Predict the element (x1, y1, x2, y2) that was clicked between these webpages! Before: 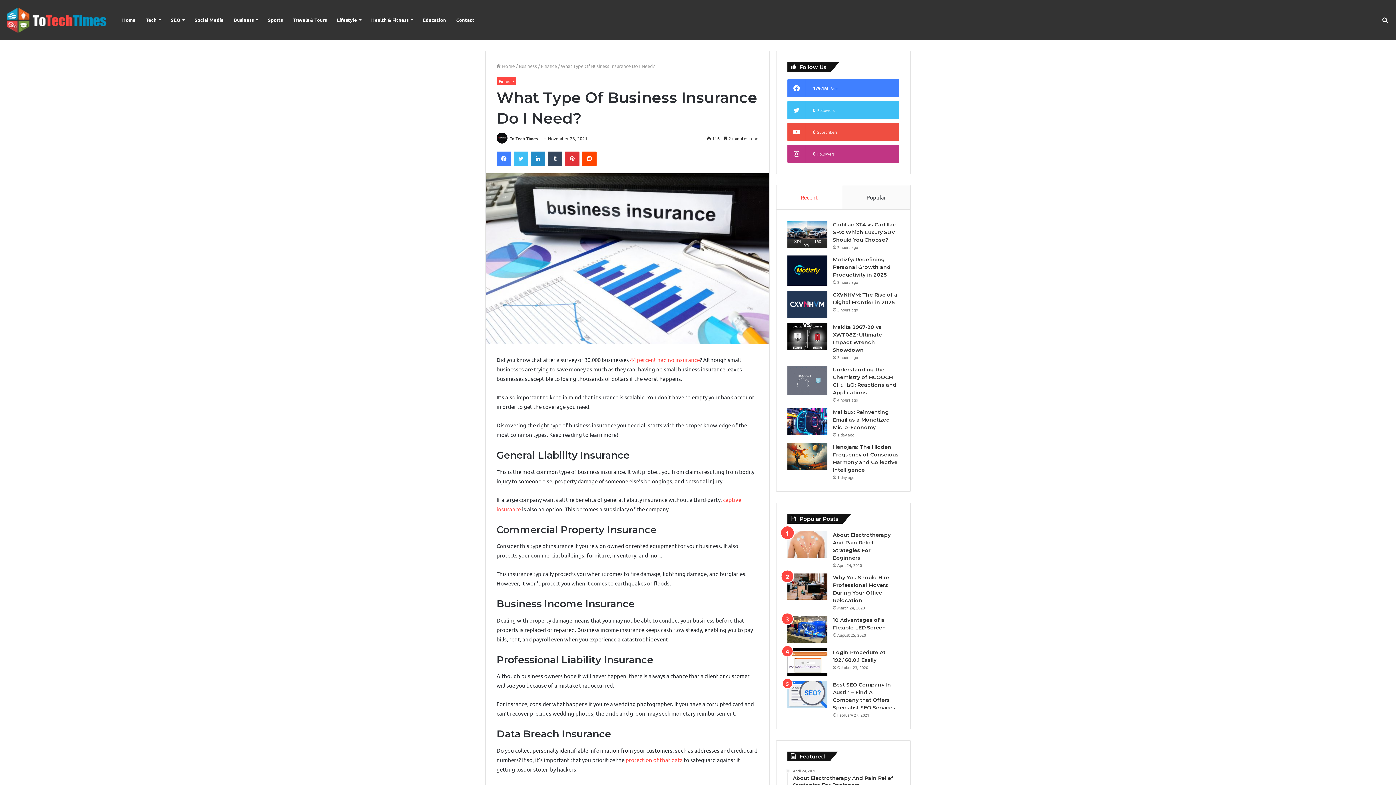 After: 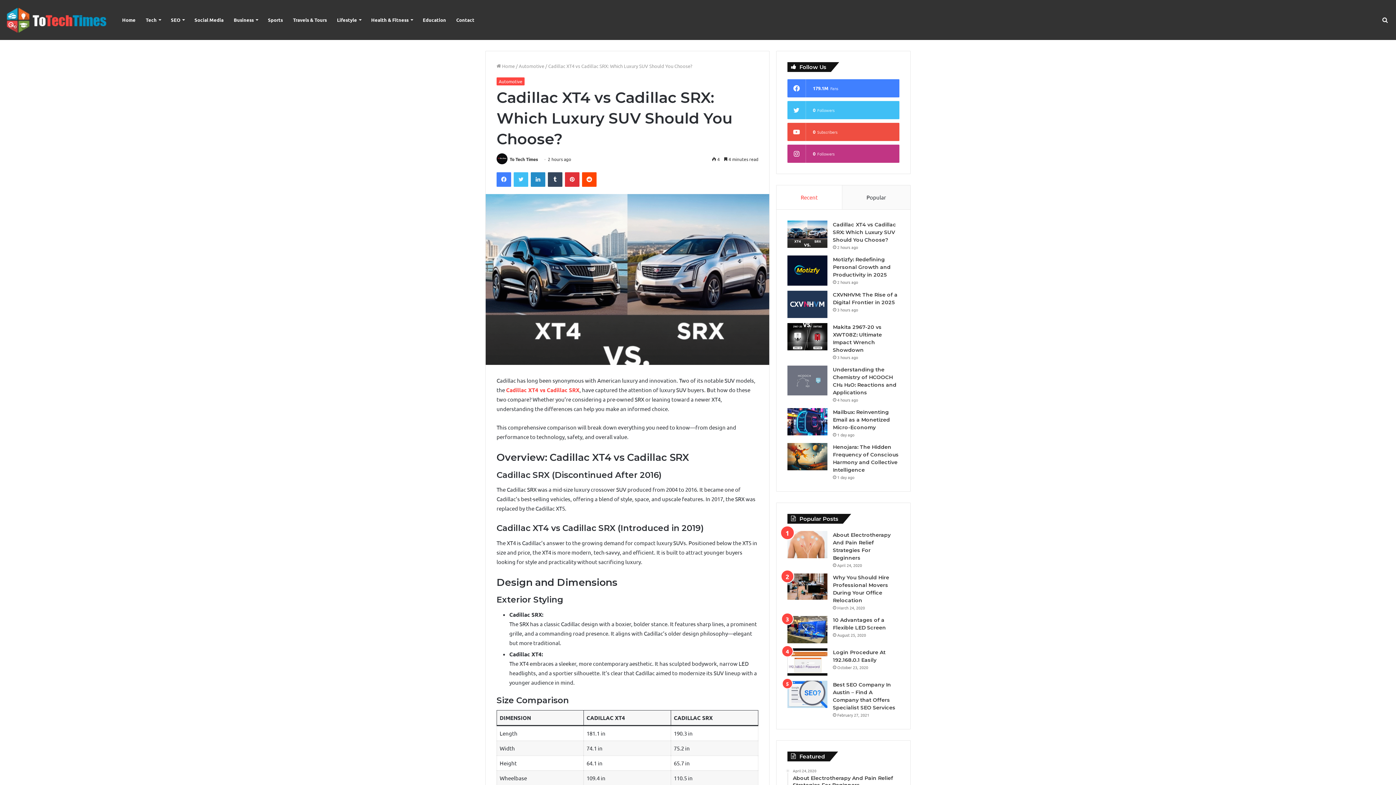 Action: bbox: (787, 220, 827, 248) label: Cadillac XT4 vs Cadillac SRX: Which Luxury SUV Should You Choose?